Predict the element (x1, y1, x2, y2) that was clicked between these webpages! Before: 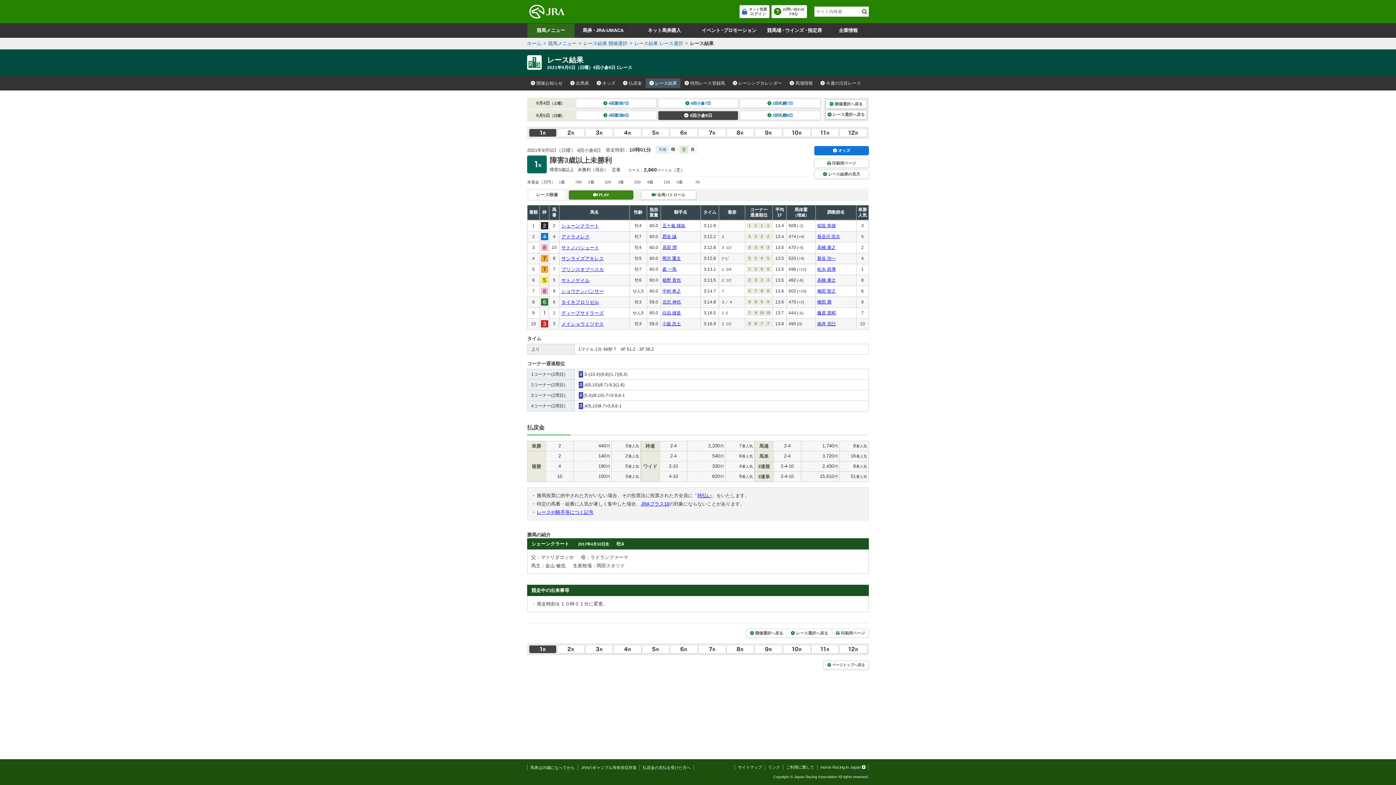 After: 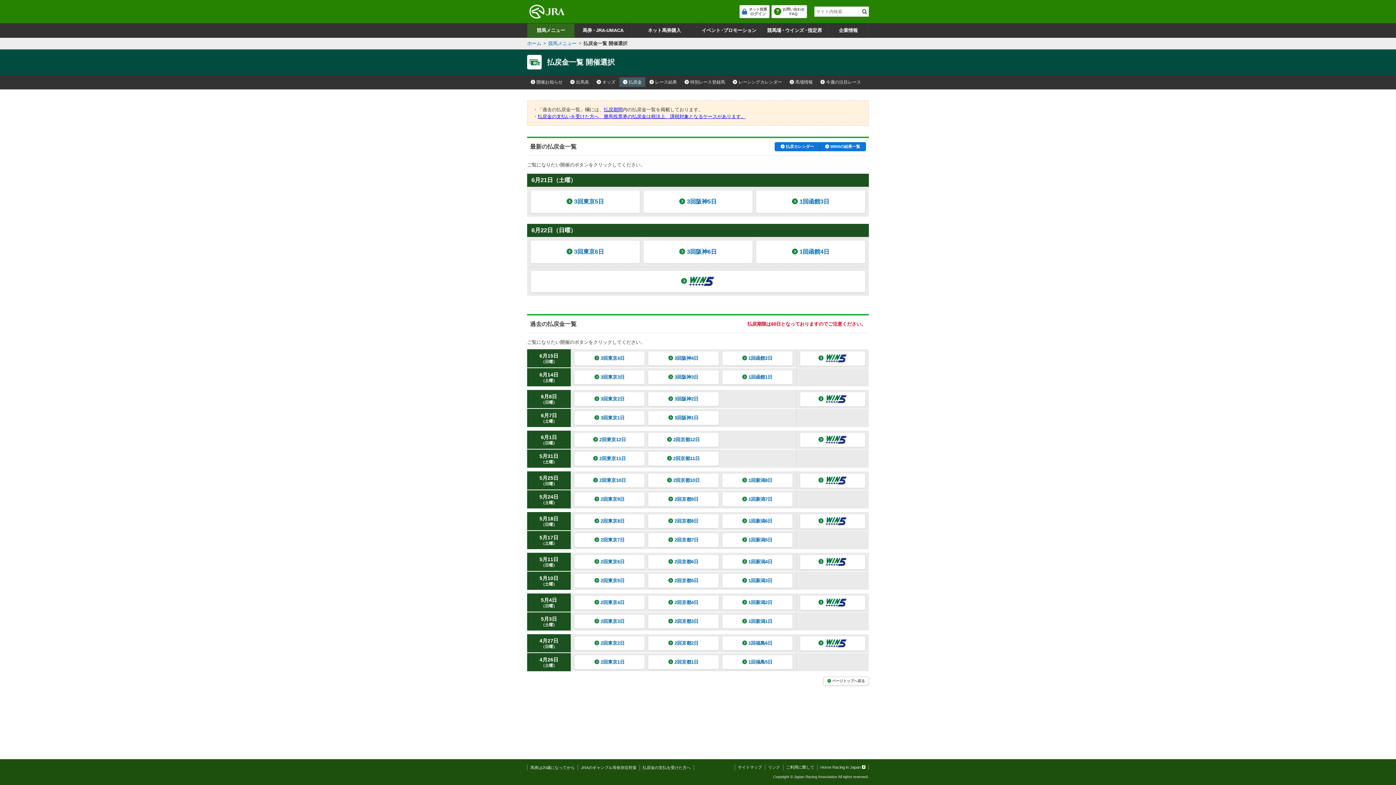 Action: bbox: (619, 78, 645, 87) label: 払戻金